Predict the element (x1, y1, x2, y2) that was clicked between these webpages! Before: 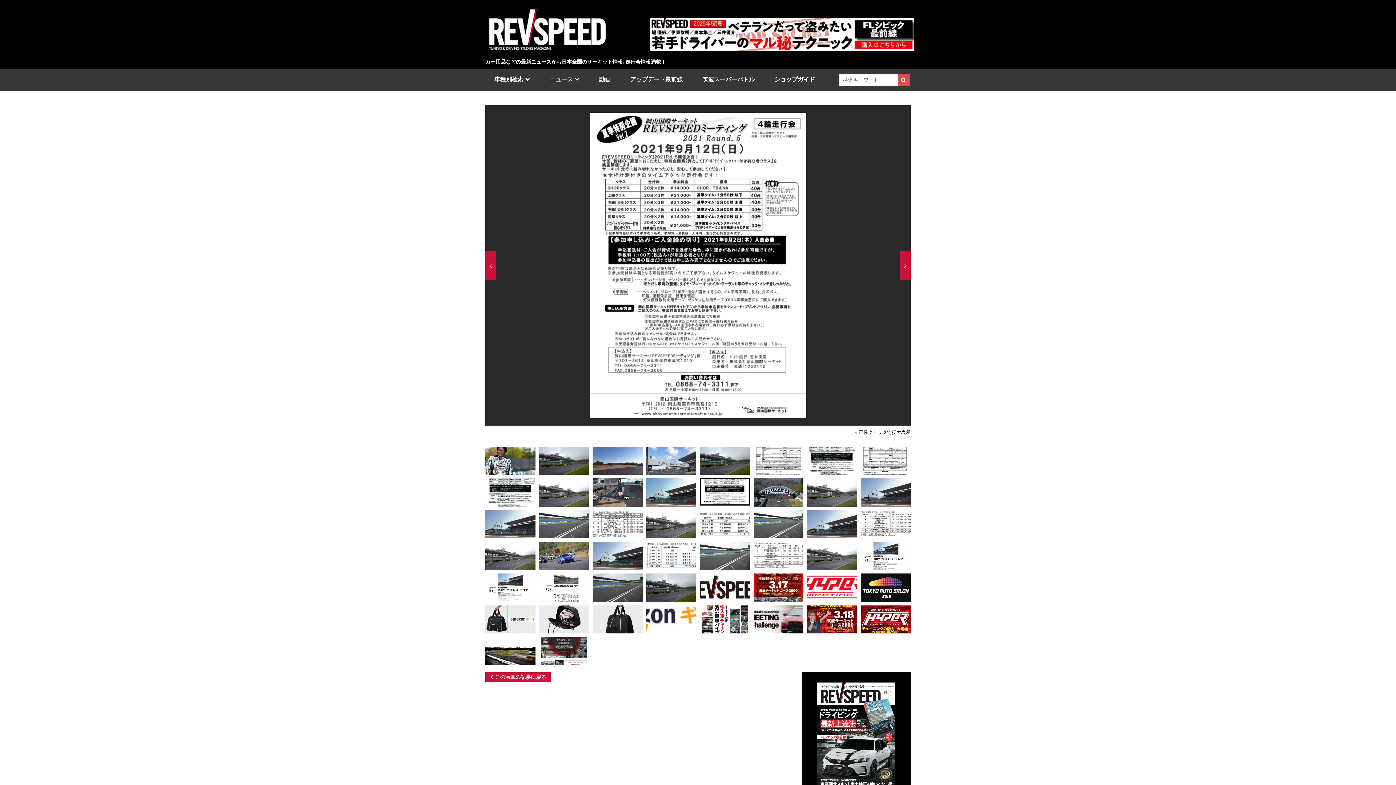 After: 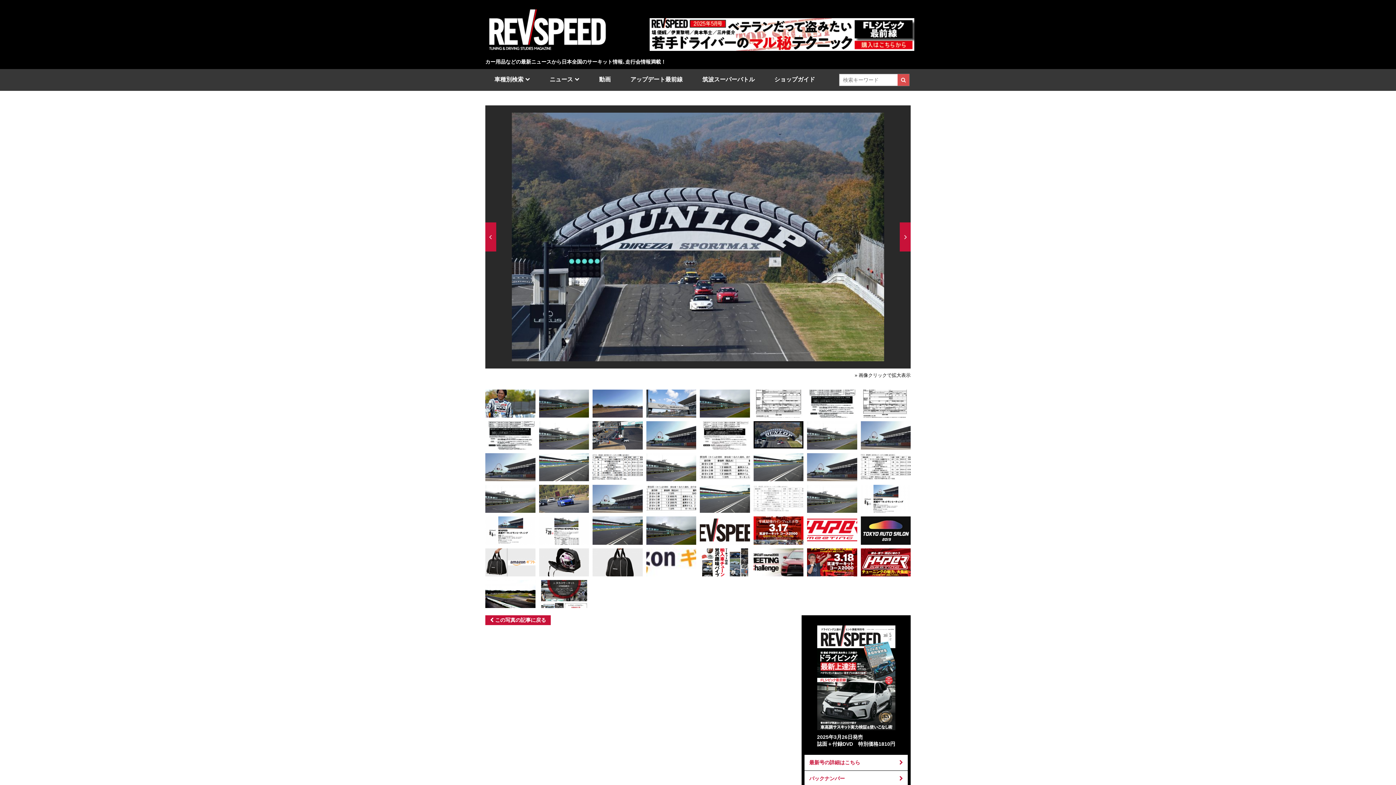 Action: bbox: (753, 478, 803, 506)